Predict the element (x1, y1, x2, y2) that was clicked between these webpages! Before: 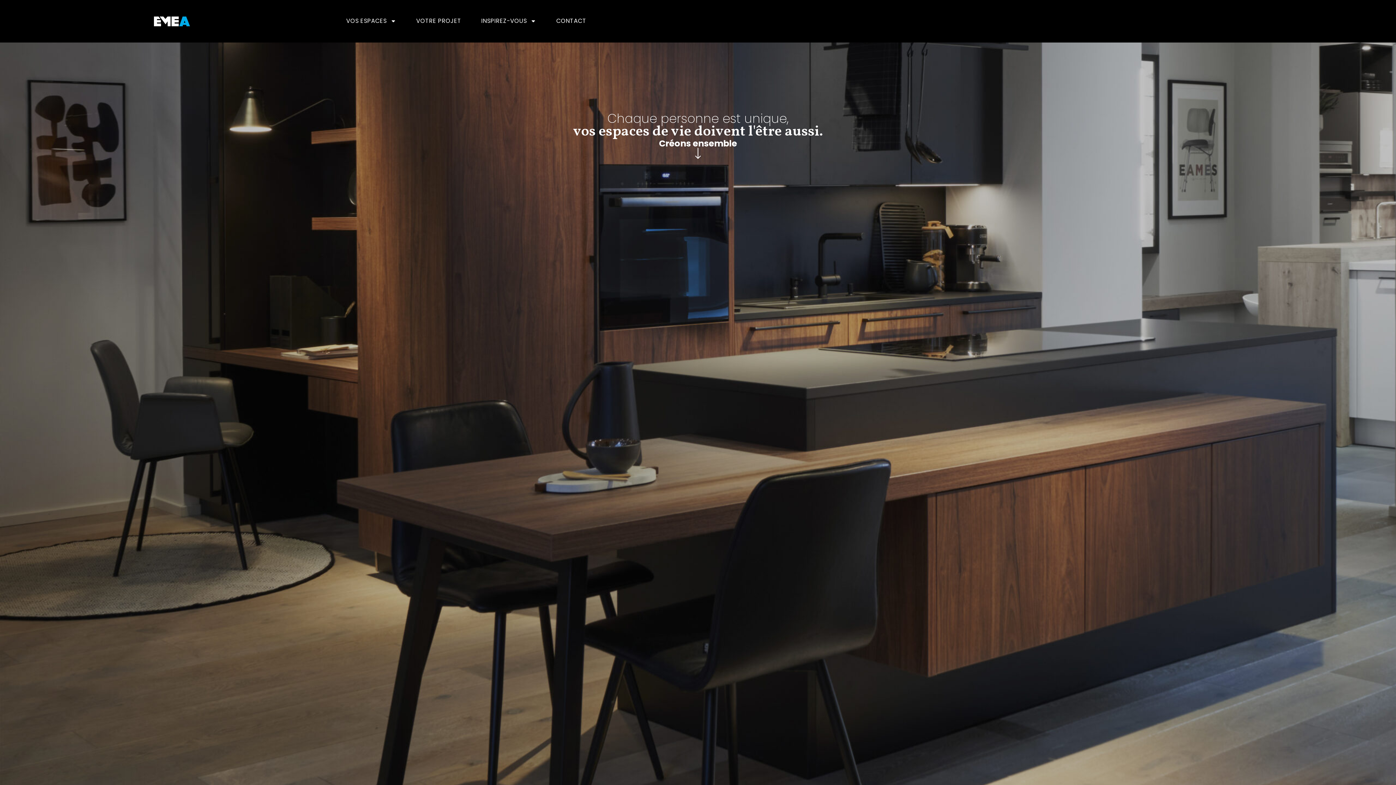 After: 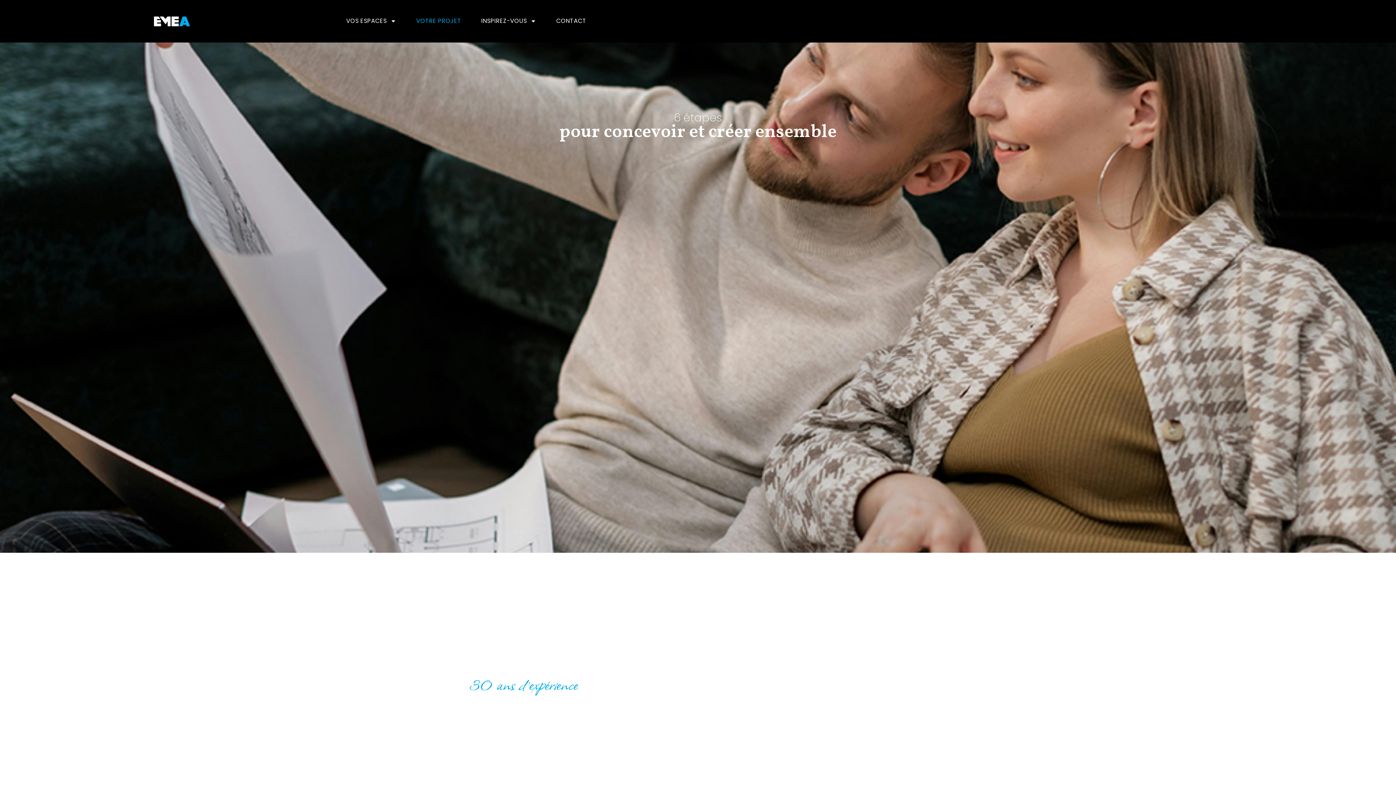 Action: label: VOTRE PROJET bbox: (416, 13, 461, 28)